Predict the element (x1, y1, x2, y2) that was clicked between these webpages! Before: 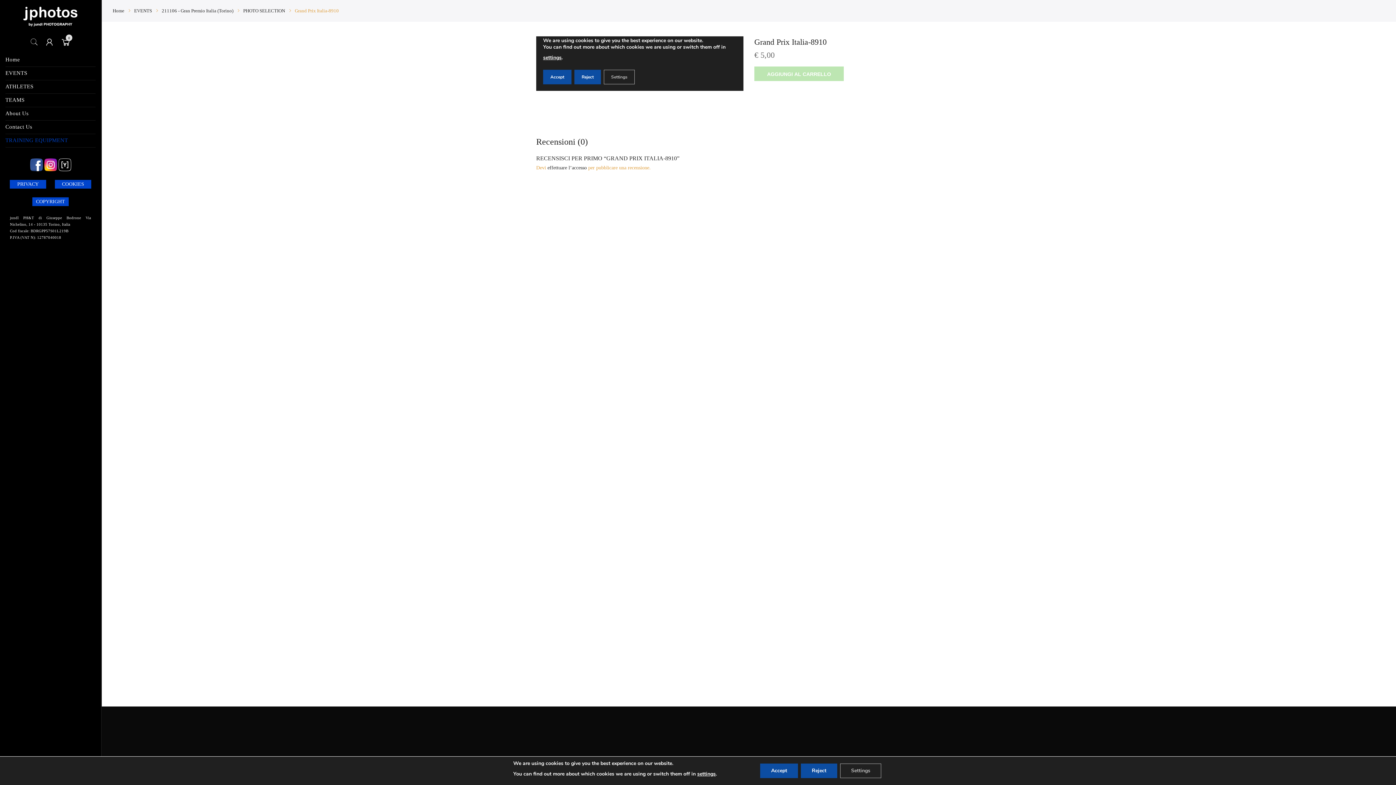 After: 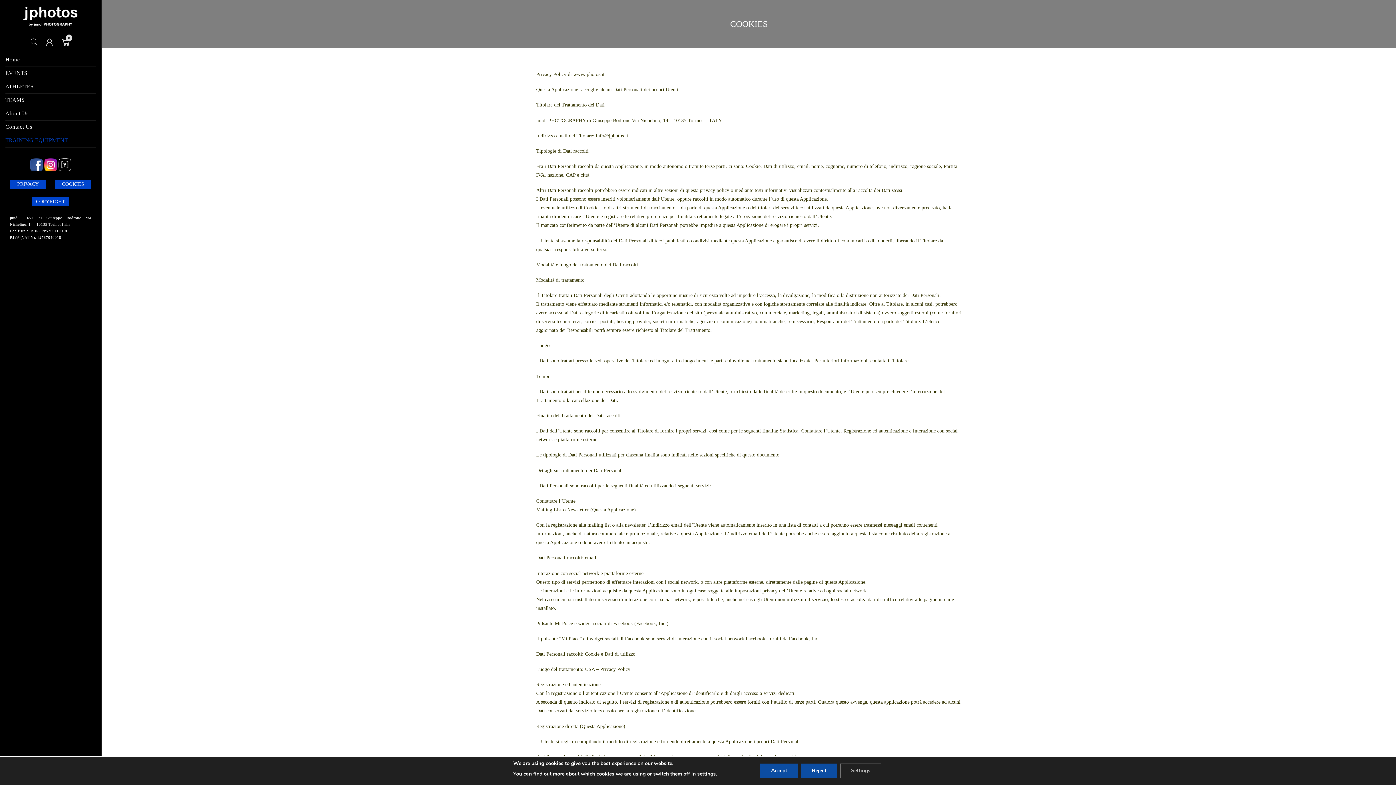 Action: bbox: (55, 180, 91, 188) label: COOKIES